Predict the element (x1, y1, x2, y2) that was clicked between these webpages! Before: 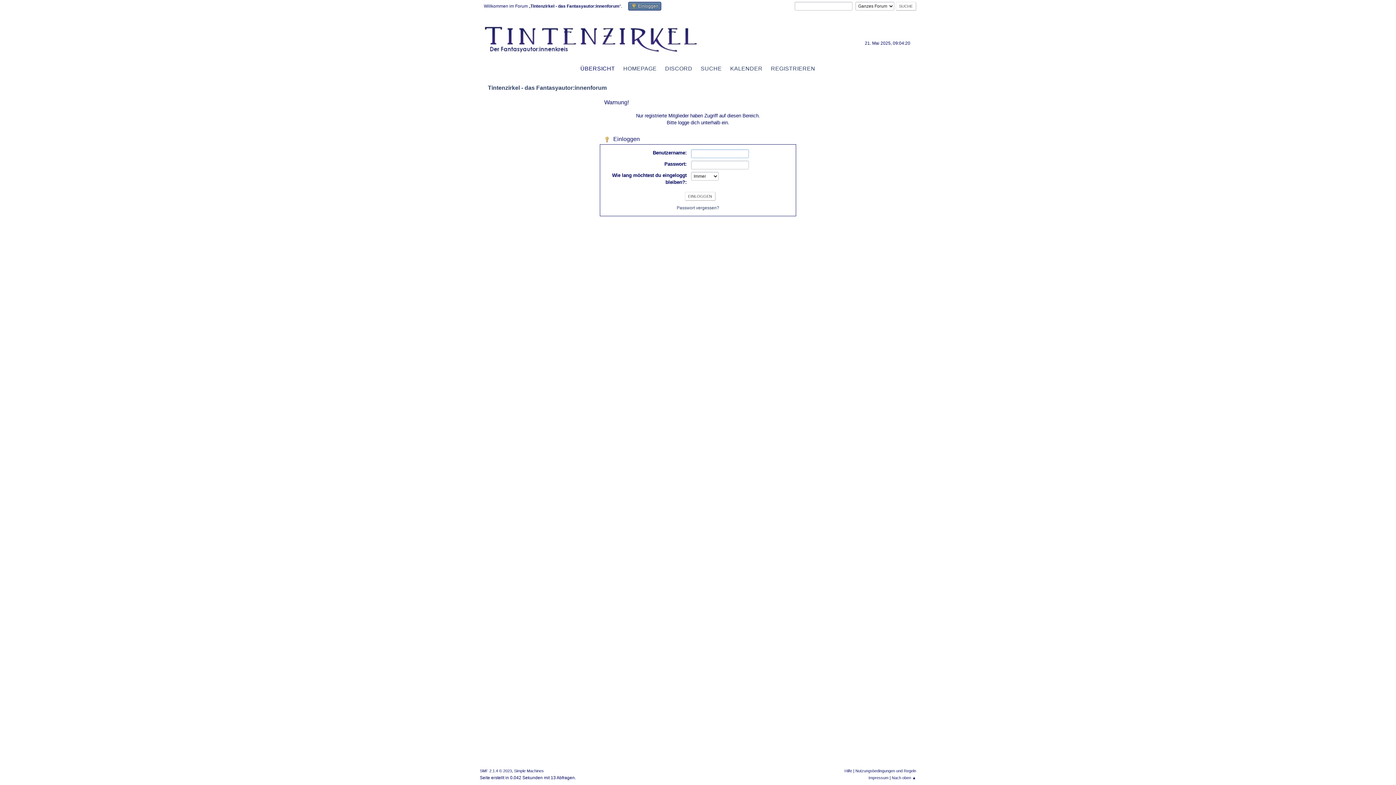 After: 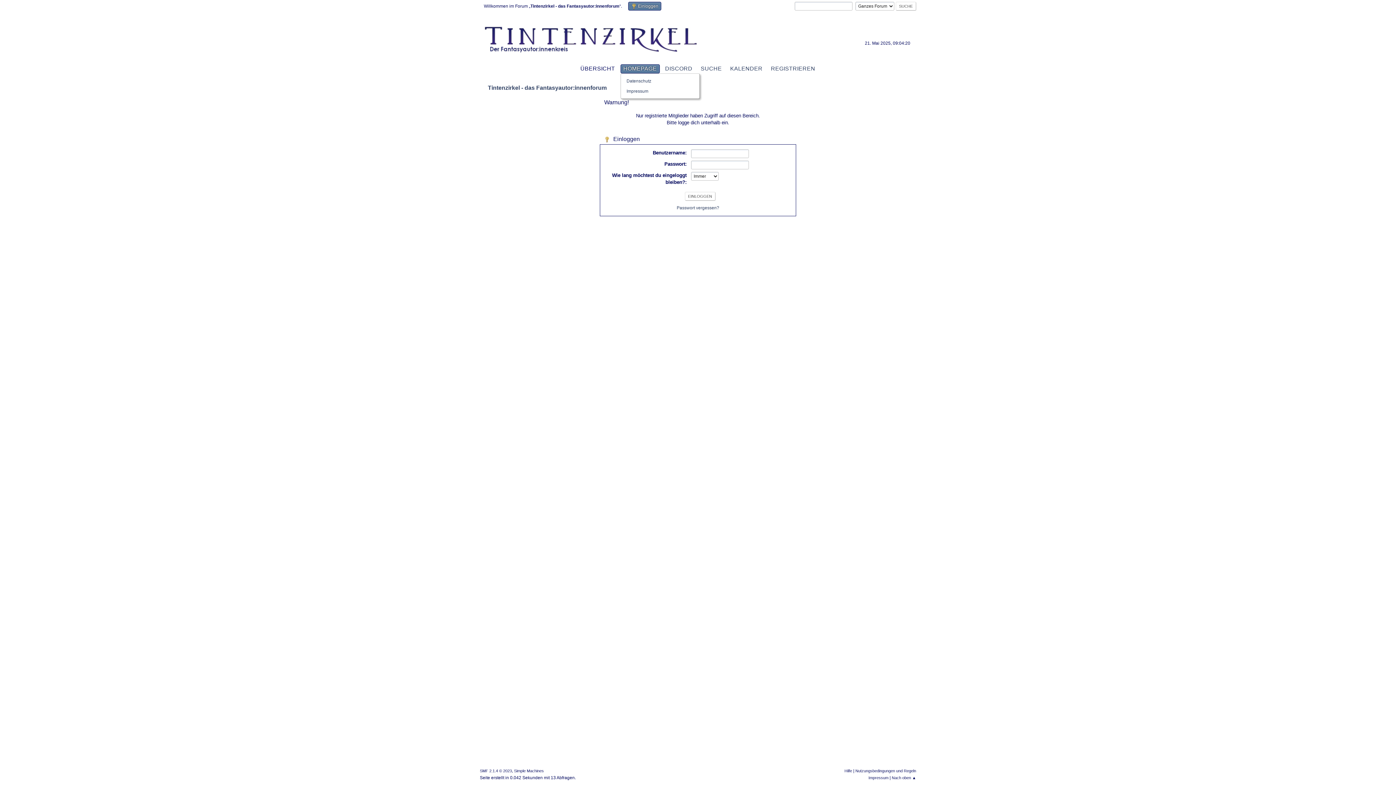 Action: label: HOMEPAGE bbox: (620, 64, 659, 73)